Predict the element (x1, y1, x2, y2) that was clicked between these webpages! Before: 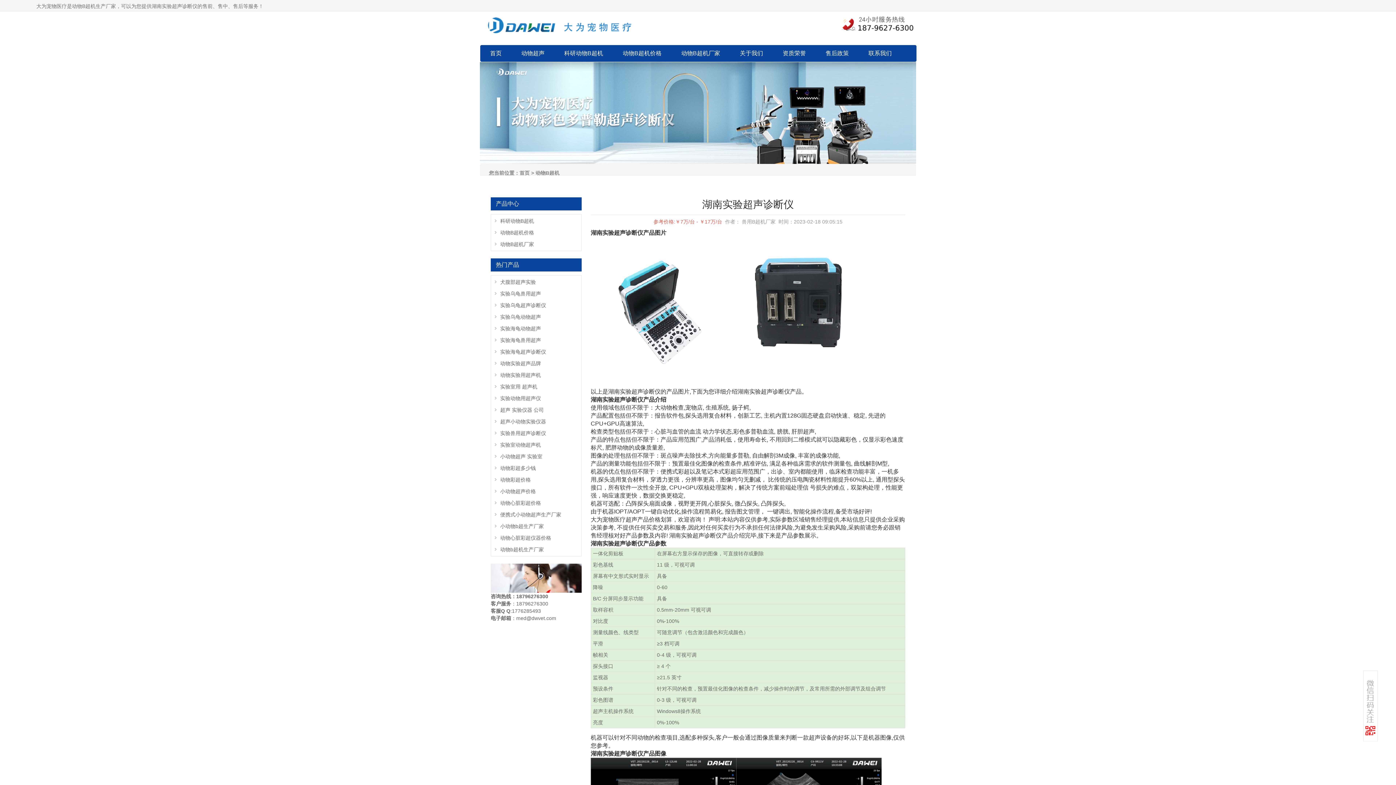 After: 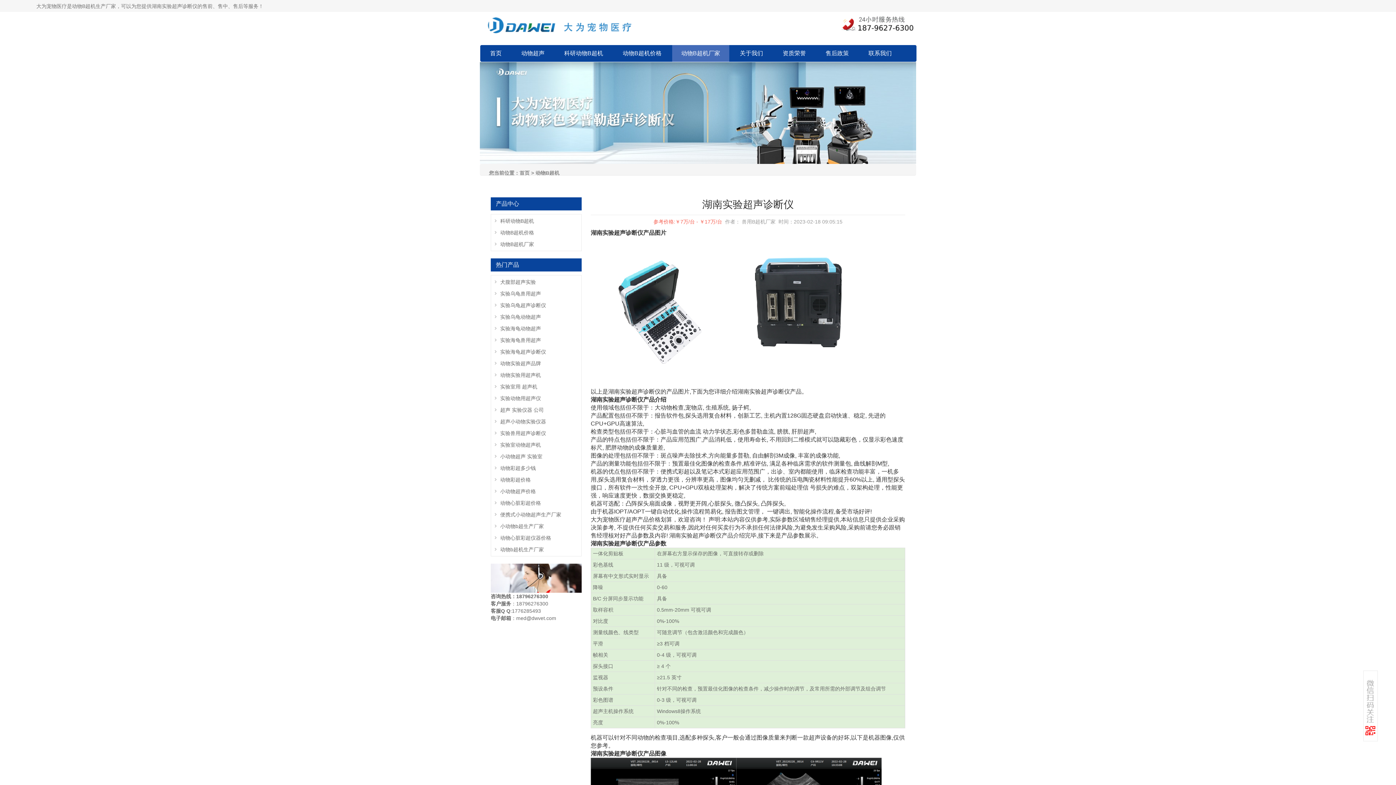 Action: bbox: (672, 45, 729, 61) label: 动物B超机厂家